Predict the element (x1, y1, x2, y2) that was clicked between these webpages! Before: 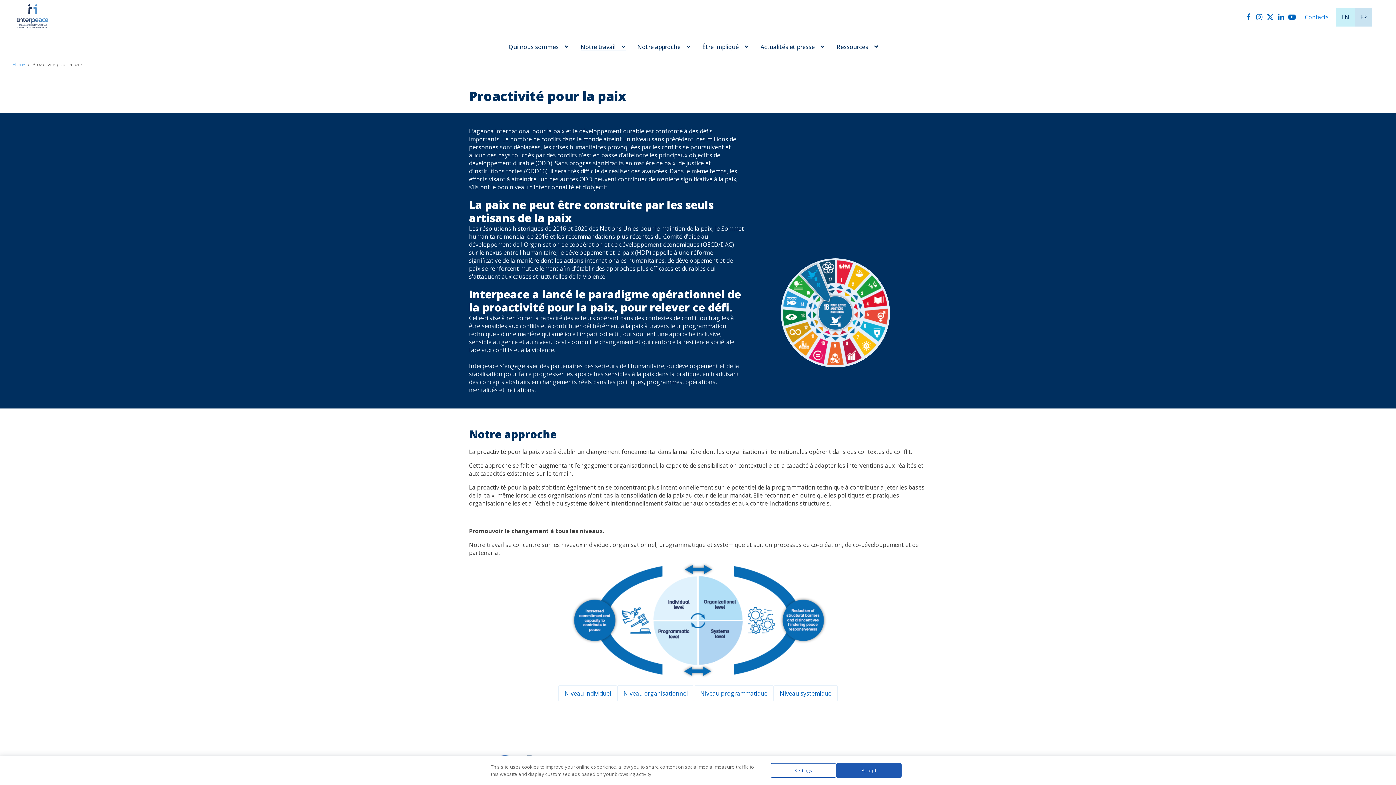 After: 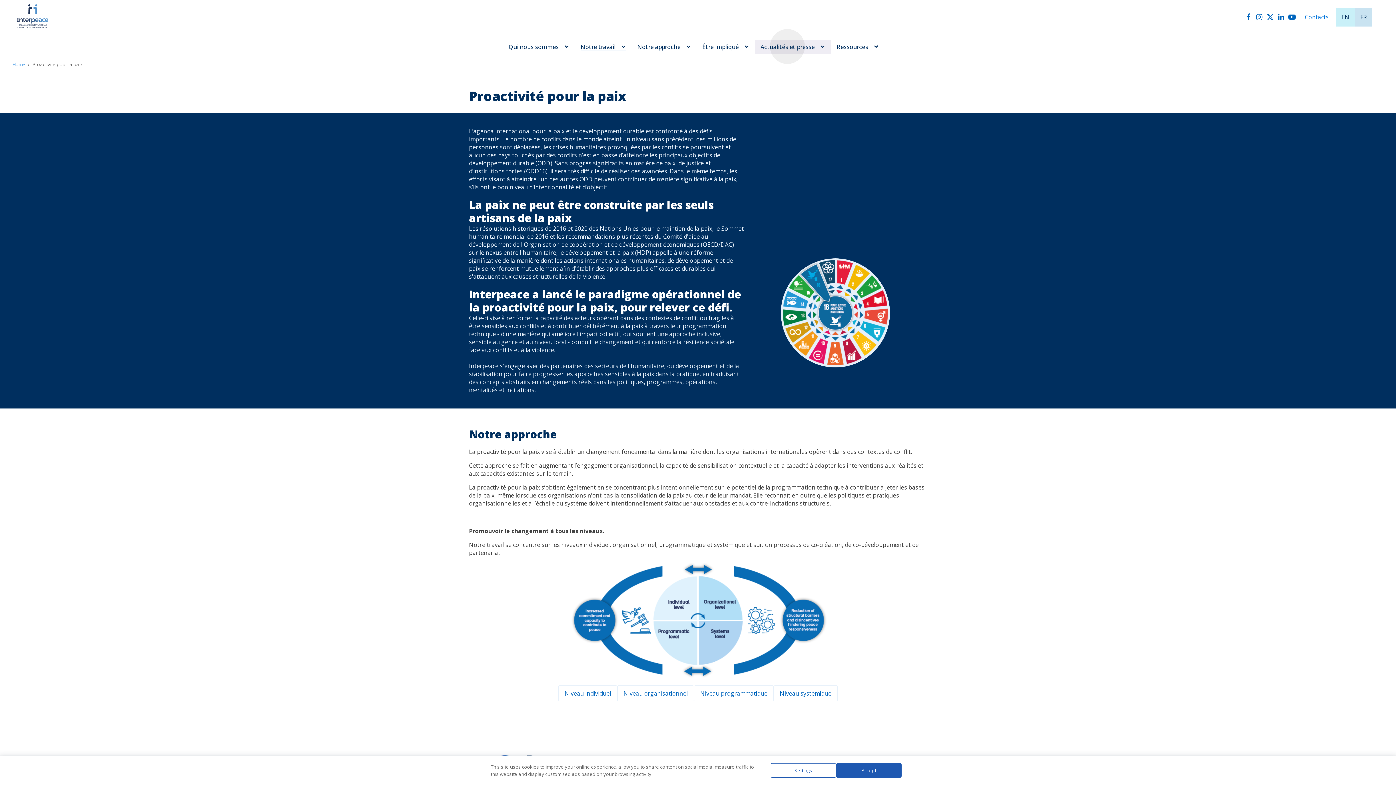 Action: bbox: (754, 39, 820, 53) label: Actualités et presse